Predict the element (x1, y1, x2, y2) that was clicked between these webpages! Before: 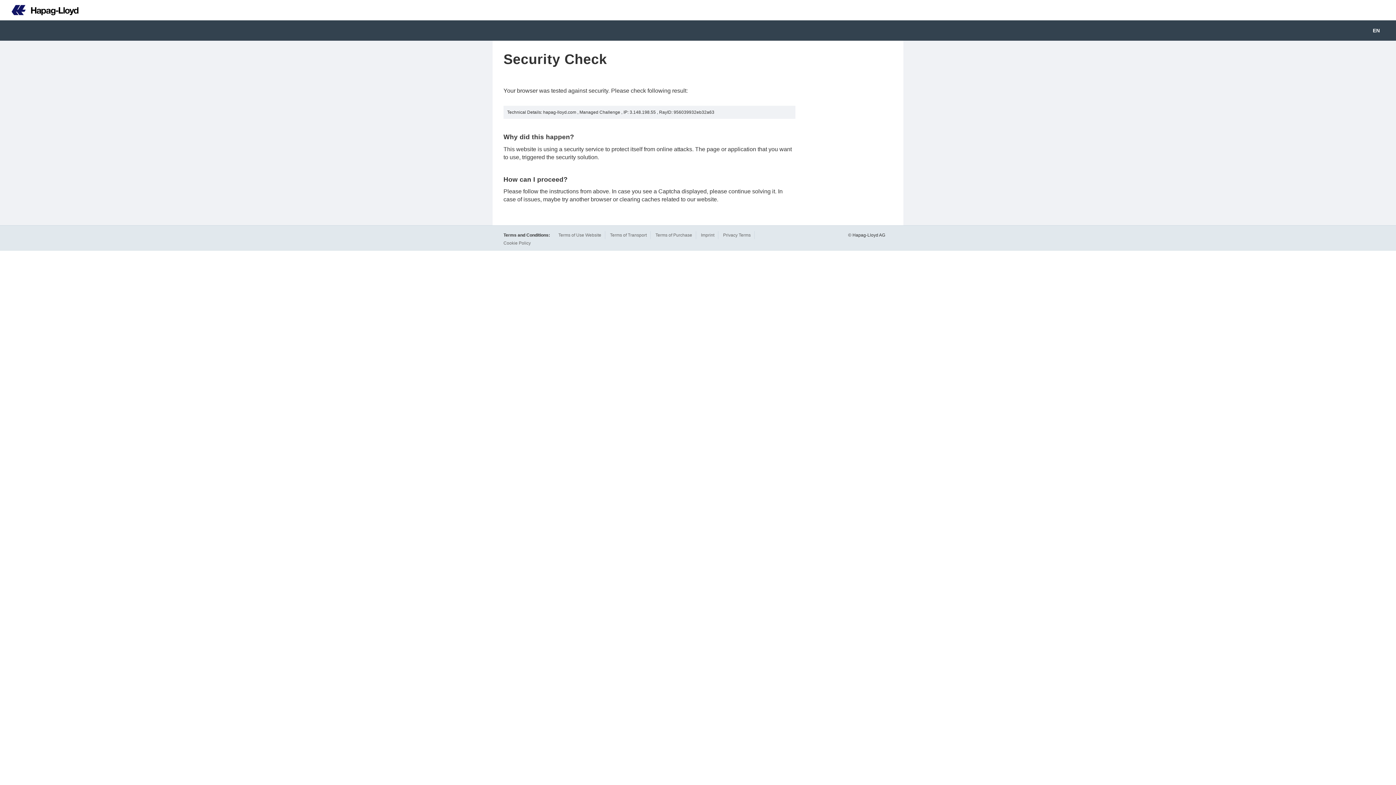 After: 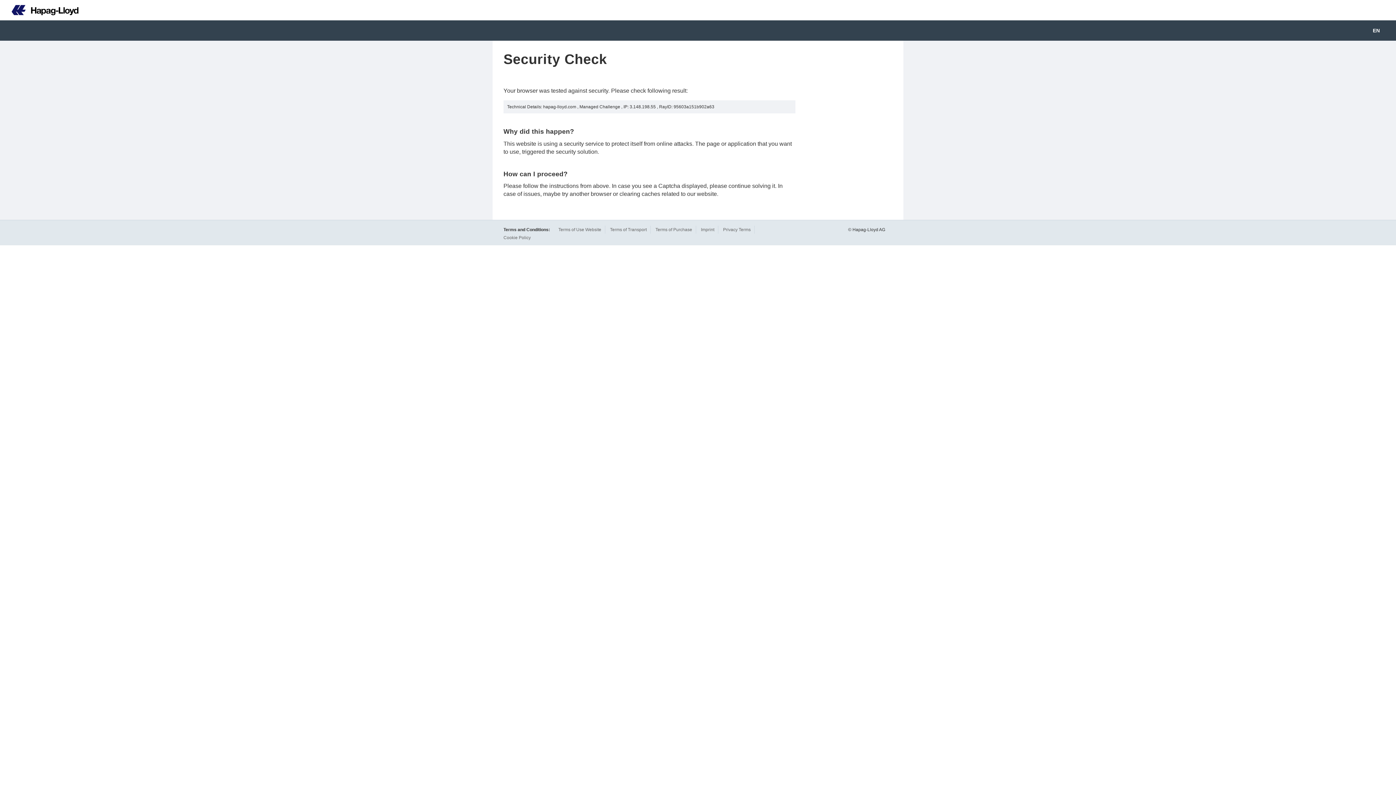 Action: label: Terms of Transport bbox: (610, 265, 646, 270)